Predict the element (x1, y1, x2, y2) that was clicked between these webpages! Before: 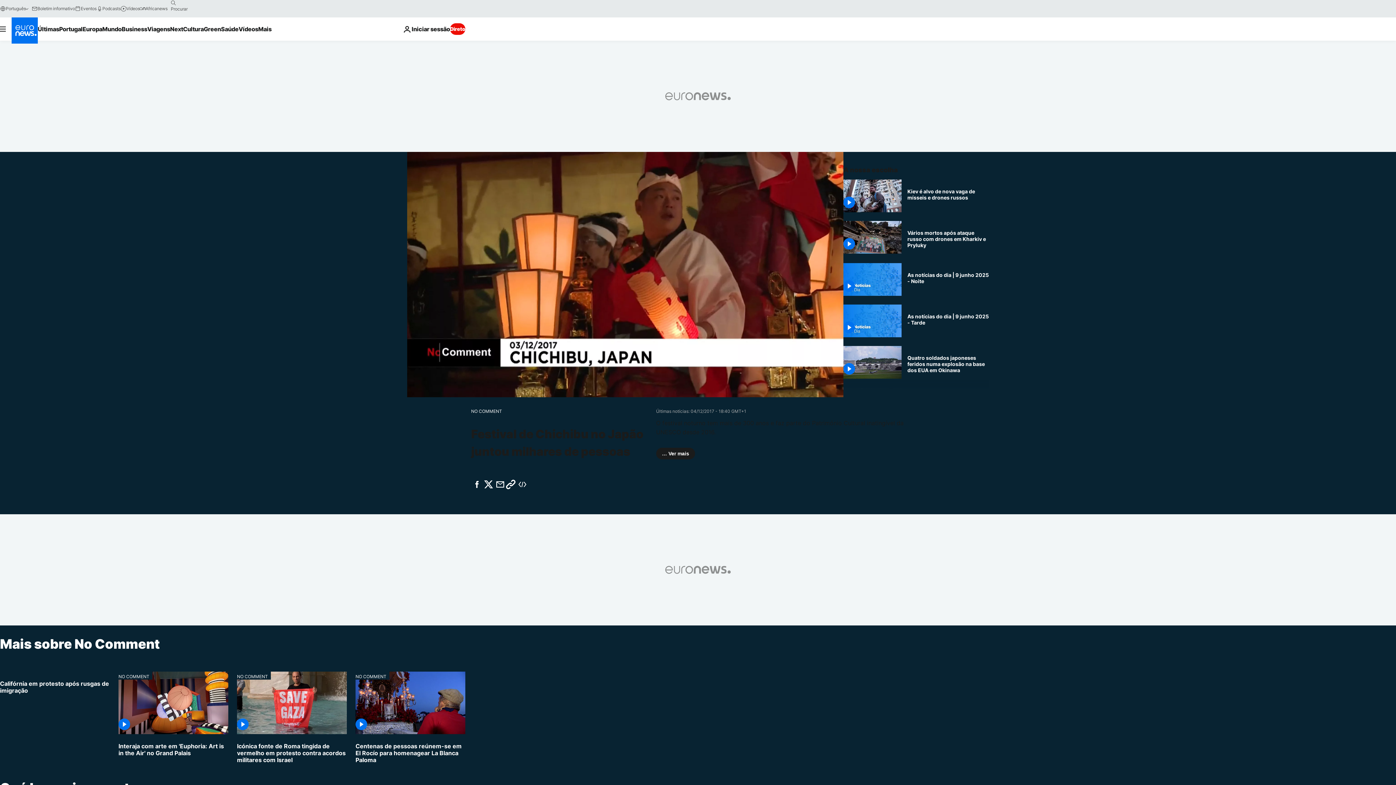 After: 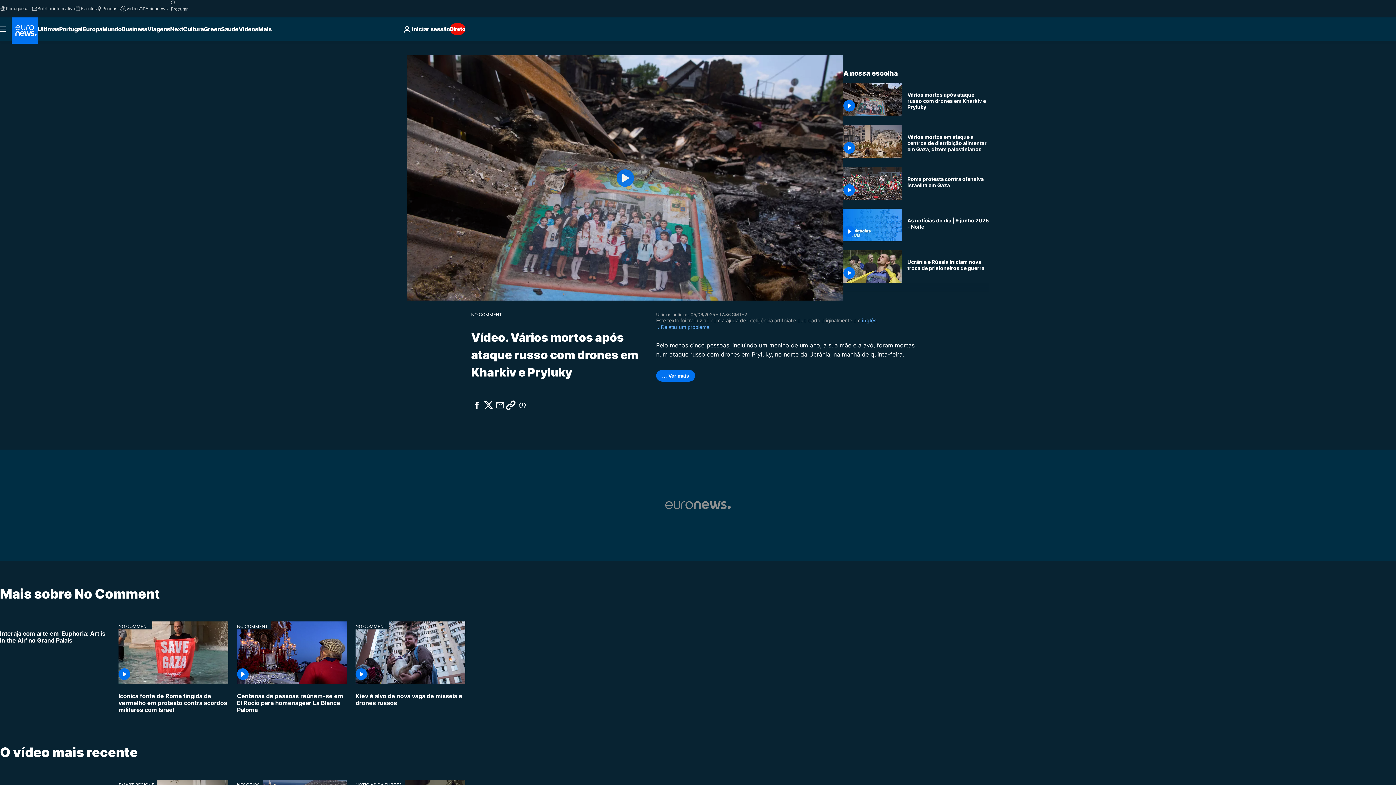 Action: bbox: (843, 221, 901, 253)